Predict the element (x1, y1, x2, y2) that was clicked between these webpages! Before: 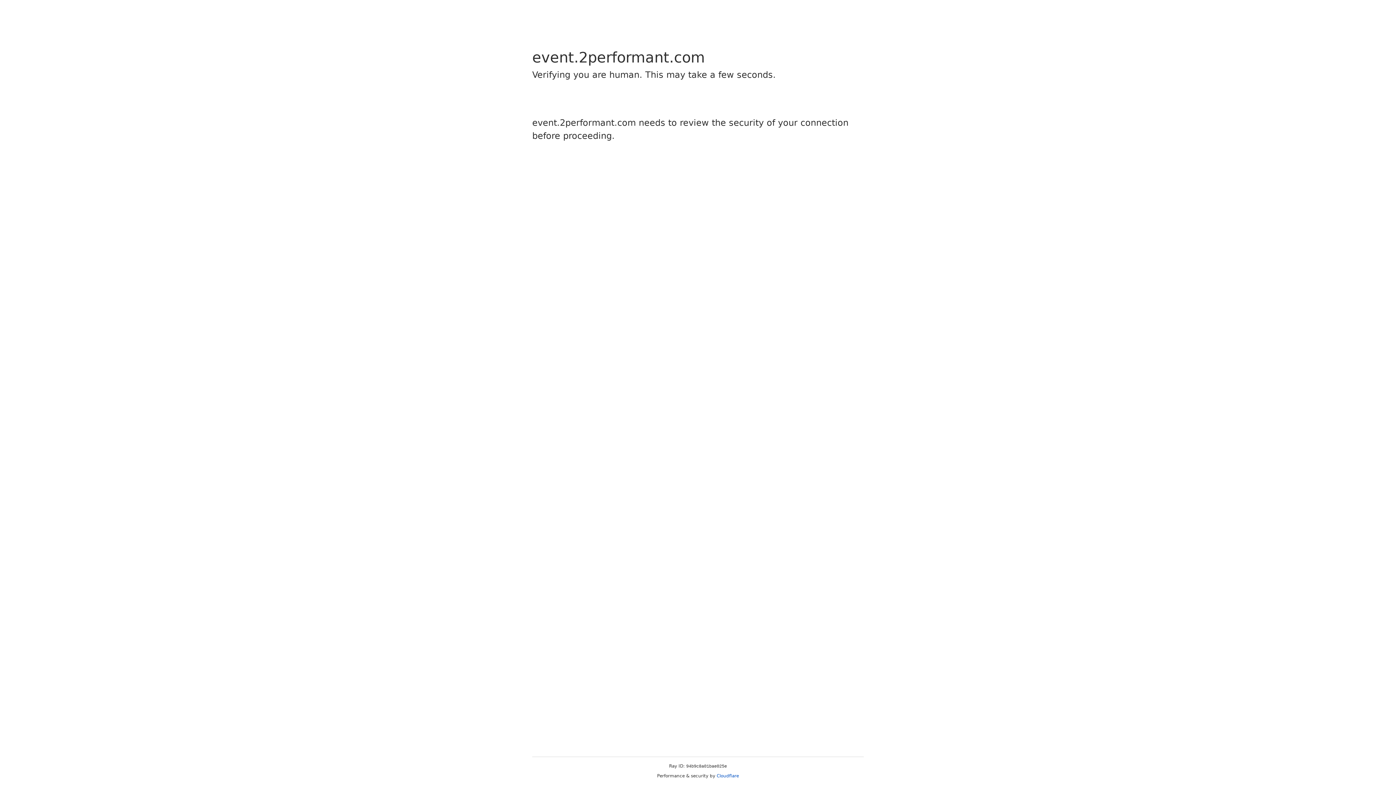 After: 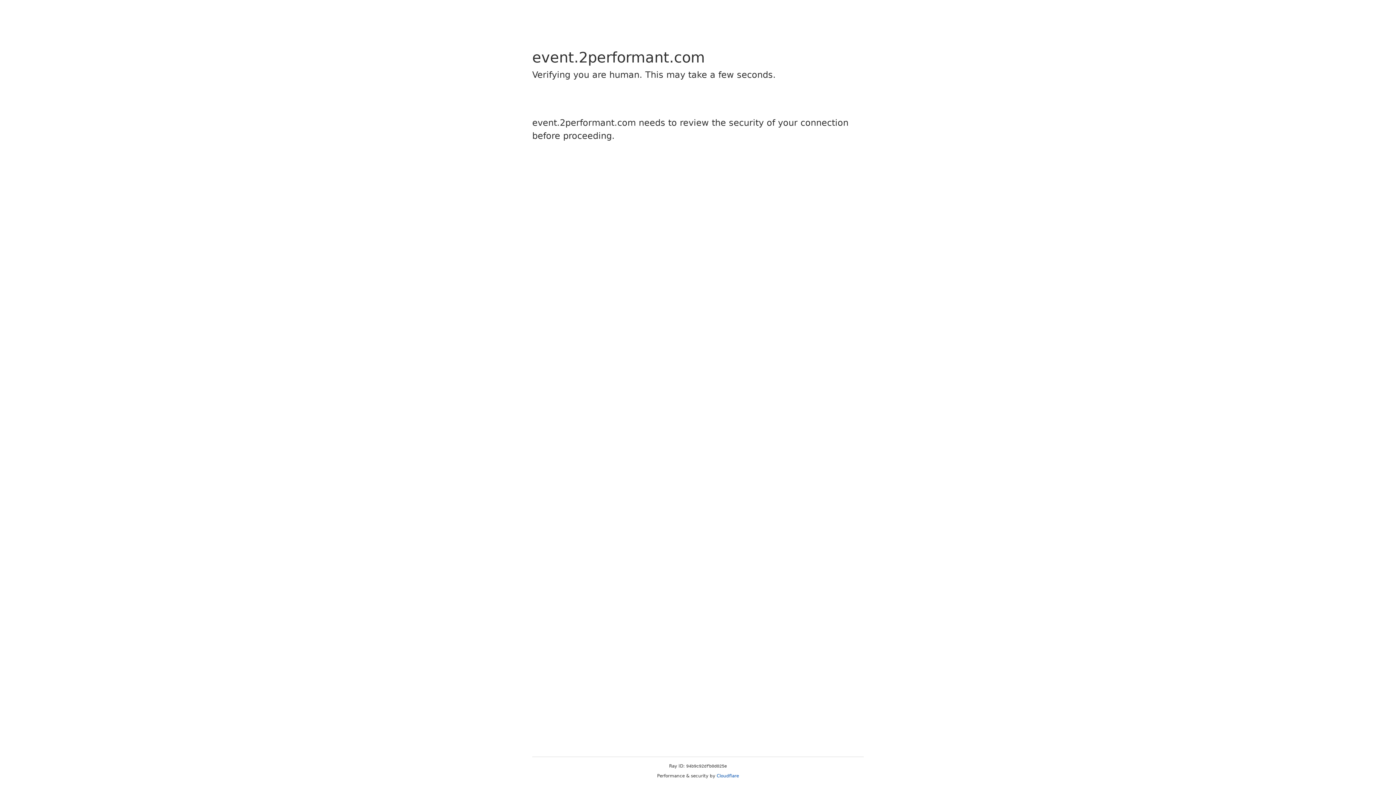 Action: bbox: (716, 773, 739, 778) label: Cloudflare